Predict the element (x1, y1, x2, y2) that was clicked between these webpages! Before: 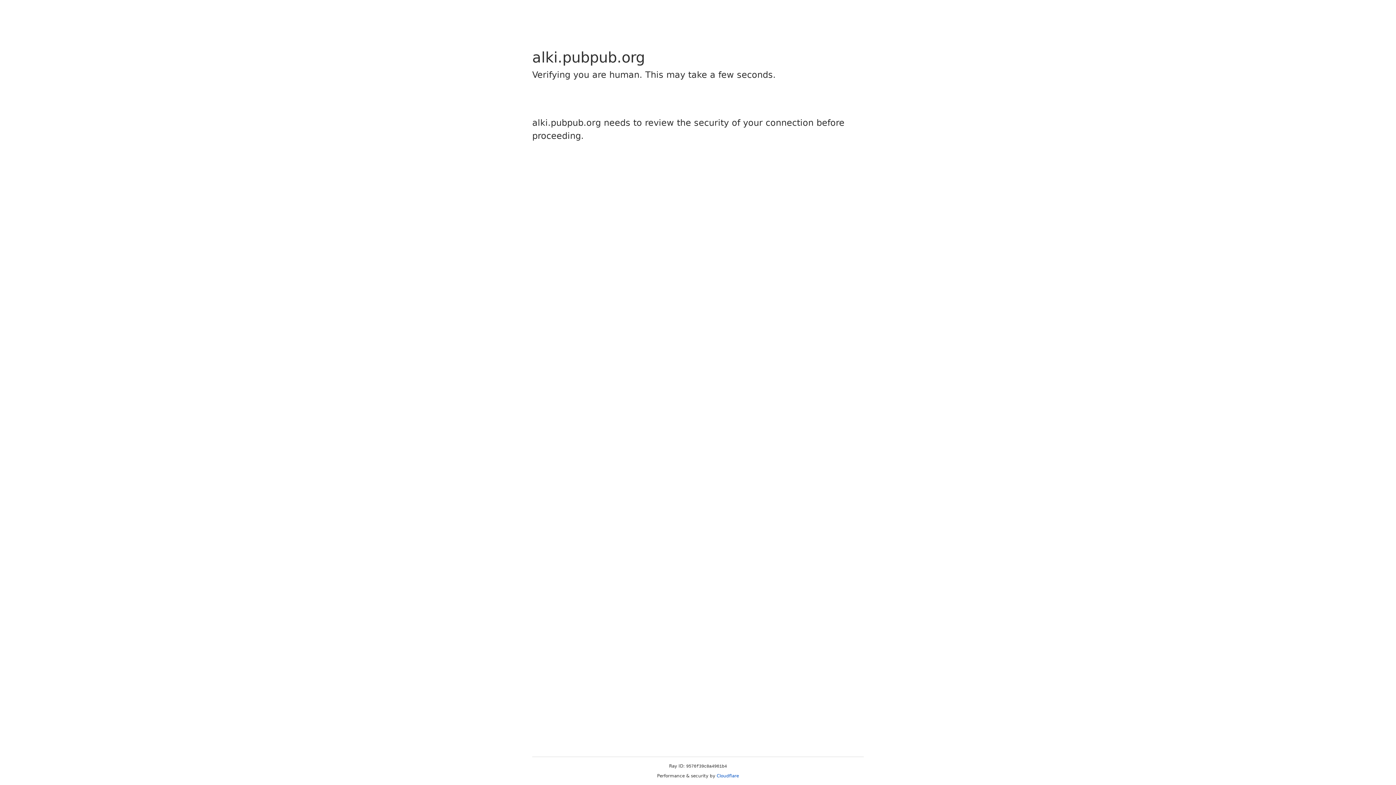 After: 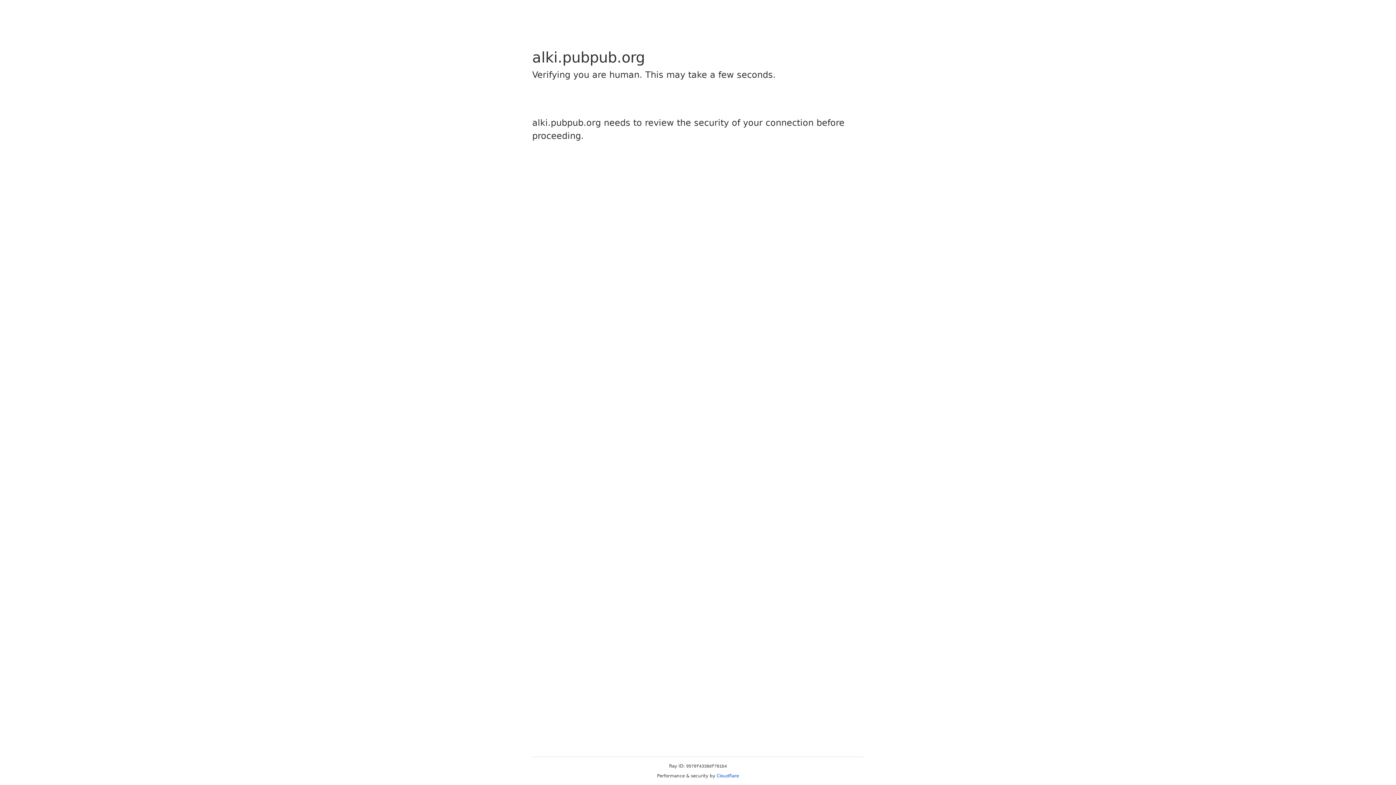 Action: bbox: (716, 773, 739, 778) label: Cloudflare